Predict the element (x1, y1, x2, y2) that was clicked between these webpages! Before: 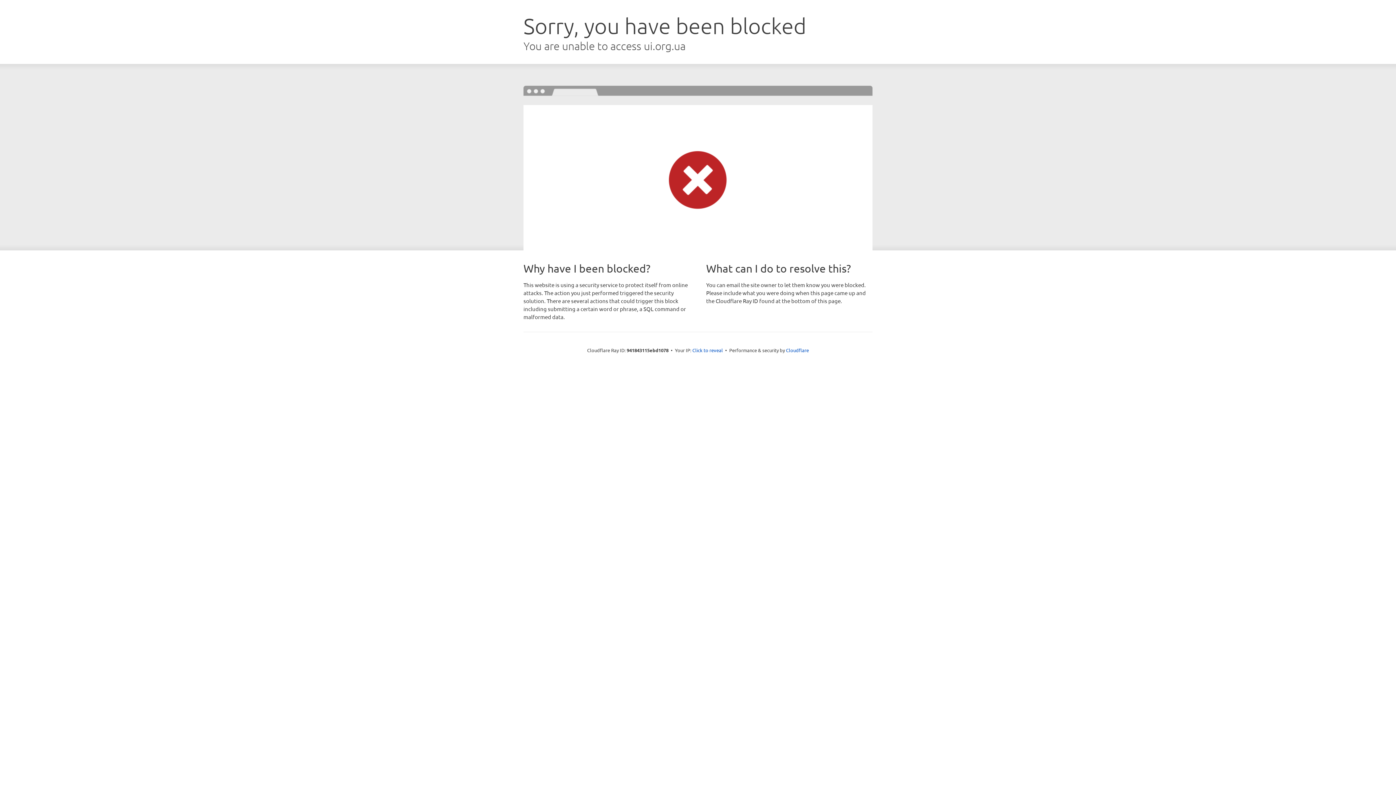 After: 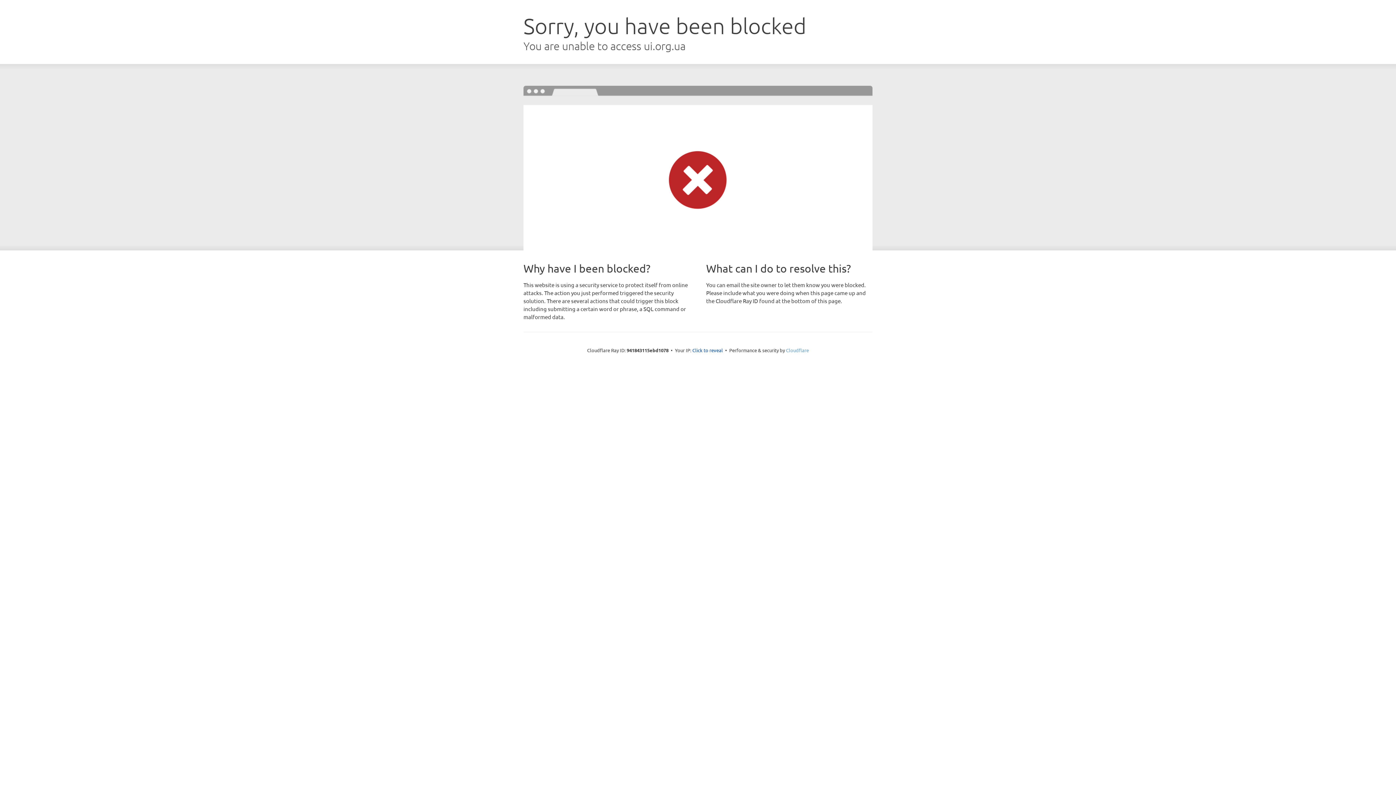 Action: bbox: (786, 347, 809, 353) label: Cloudflare